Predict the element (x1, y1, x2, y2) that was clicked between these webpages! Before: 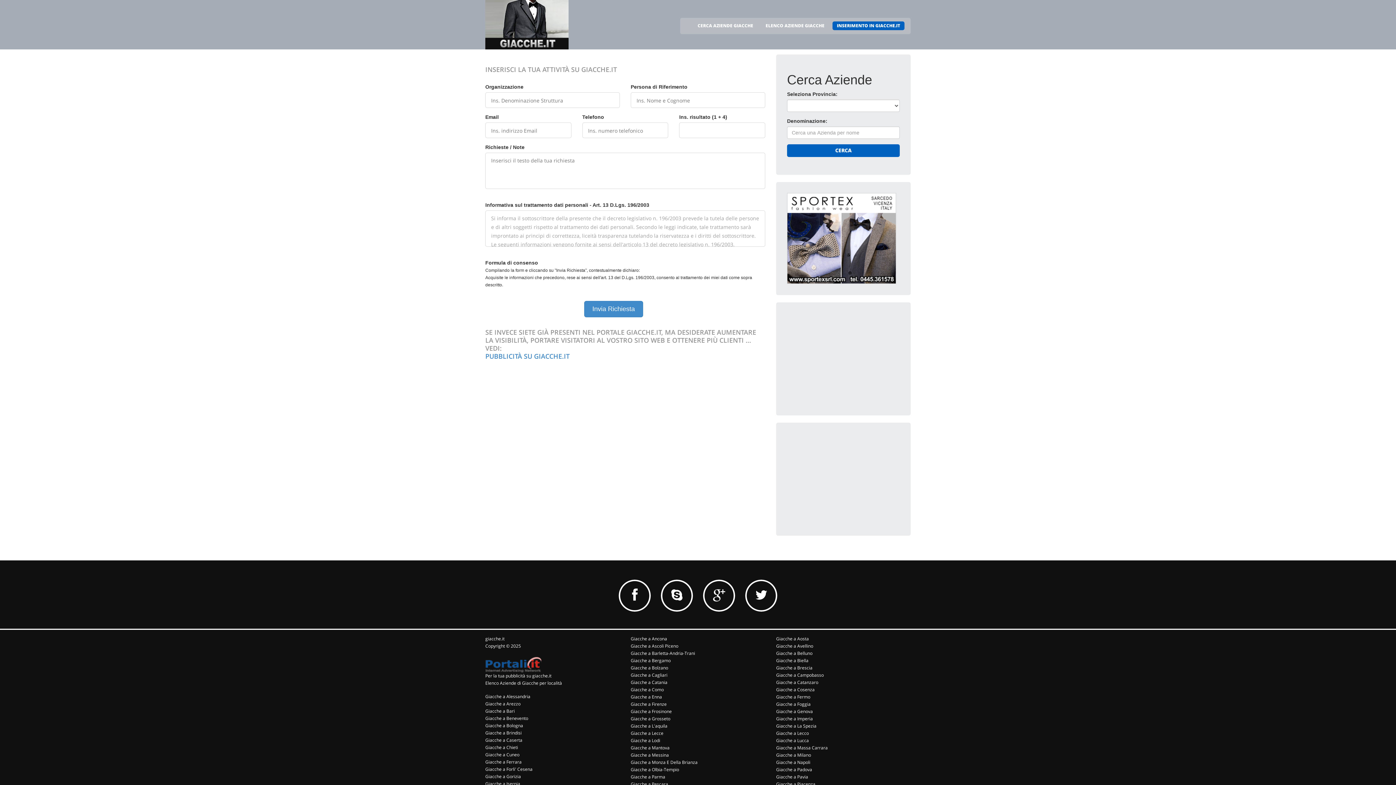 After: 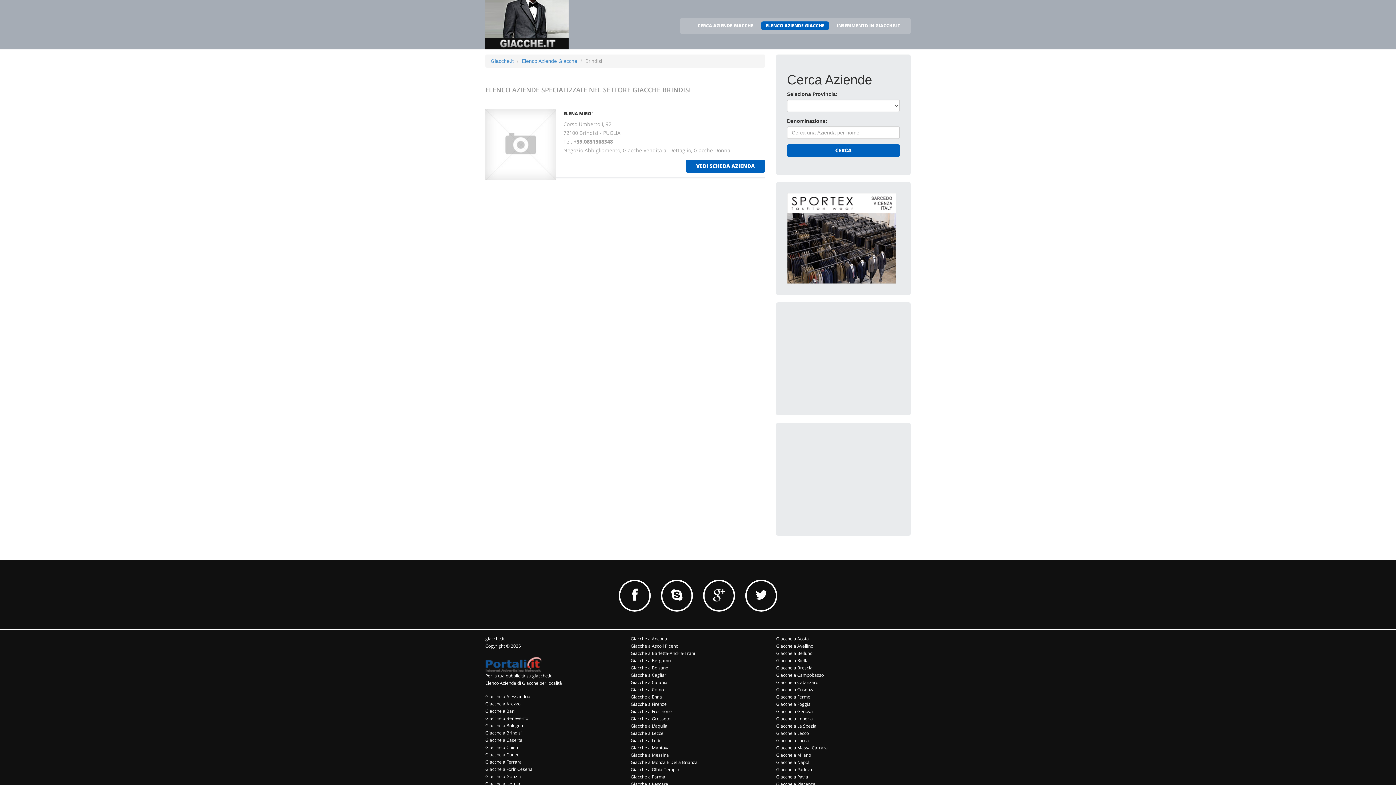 Action: label: Giacche a Brindisi bbox: (485, 730, 521, 736)